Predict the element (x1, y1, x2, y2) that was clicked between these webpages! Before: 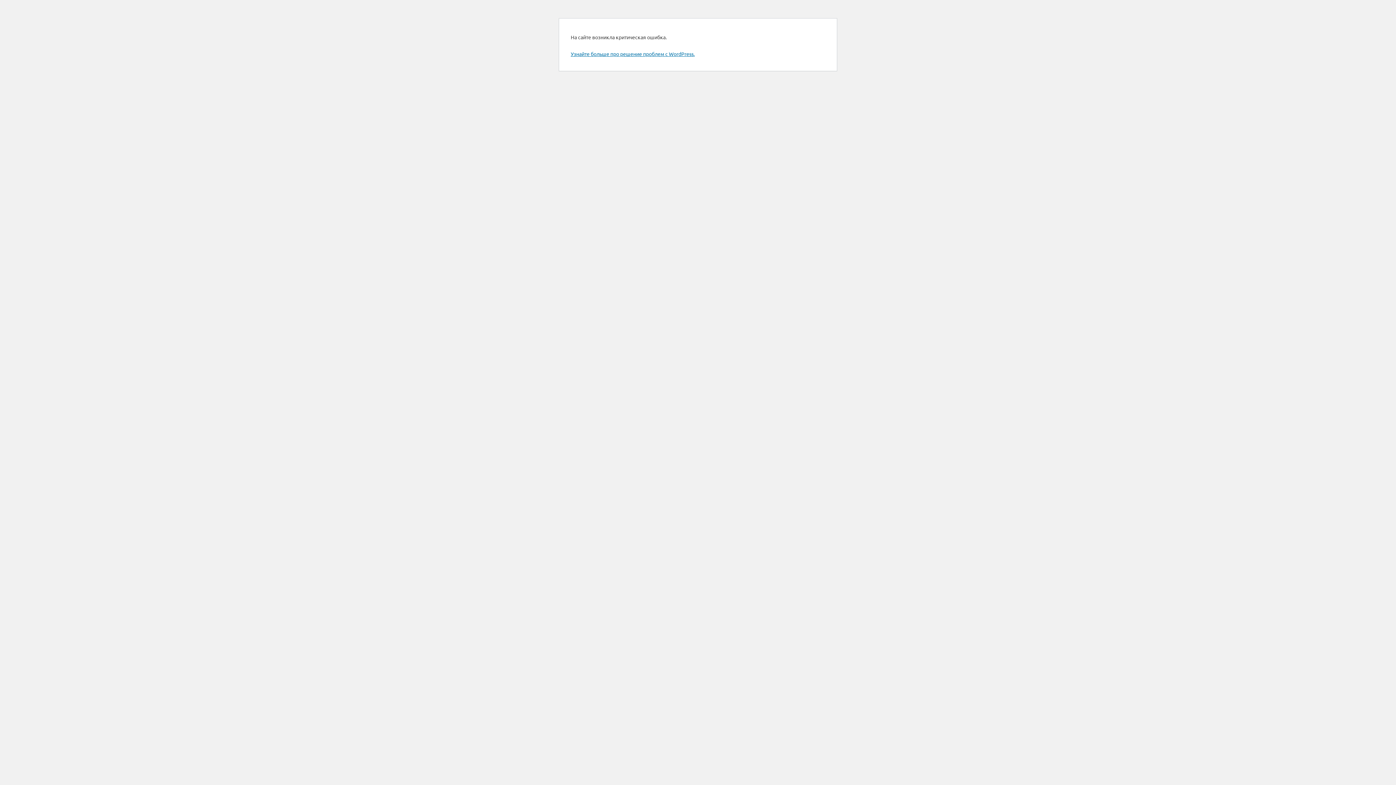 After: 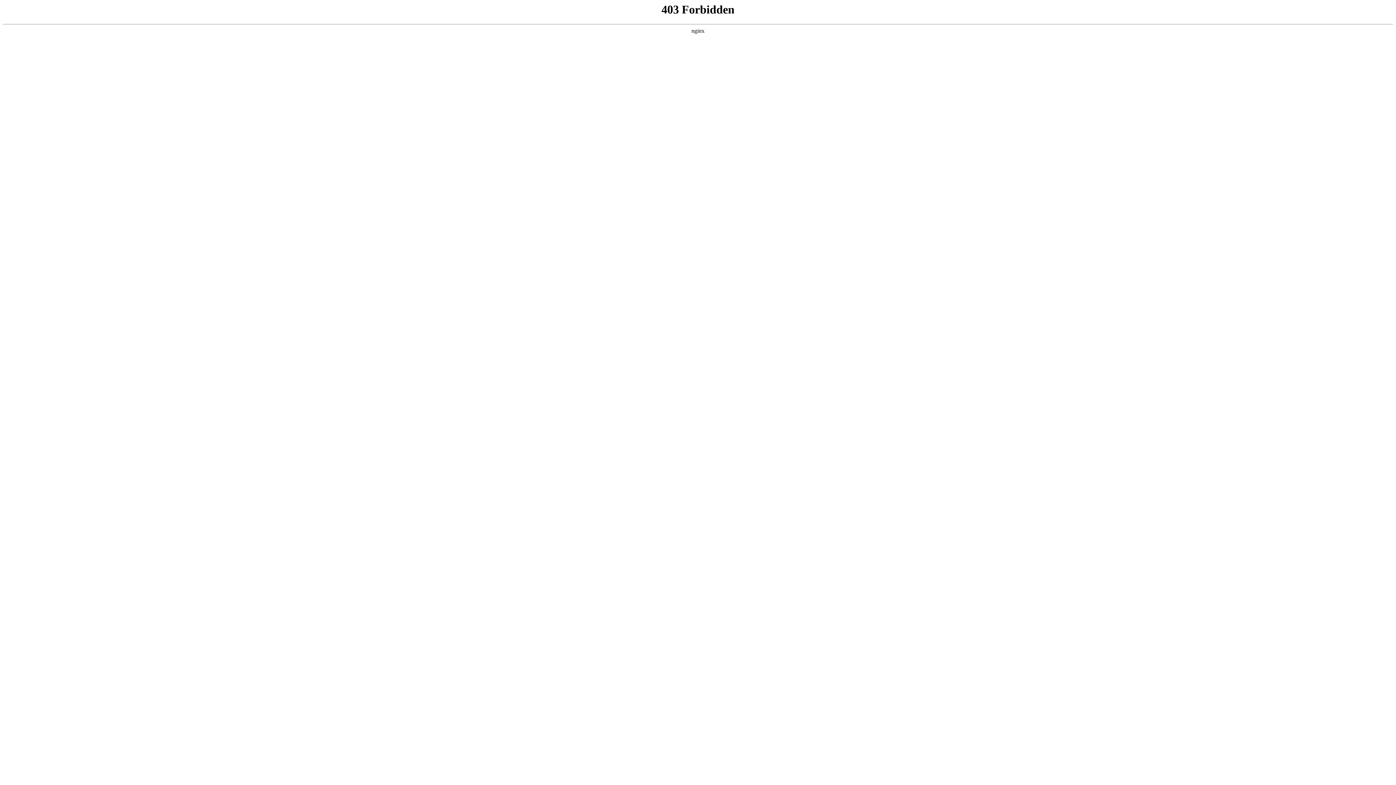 Action: bbox: (570, 50, 694, 57) label: Узнайте больше про решение проблем с WordPress.